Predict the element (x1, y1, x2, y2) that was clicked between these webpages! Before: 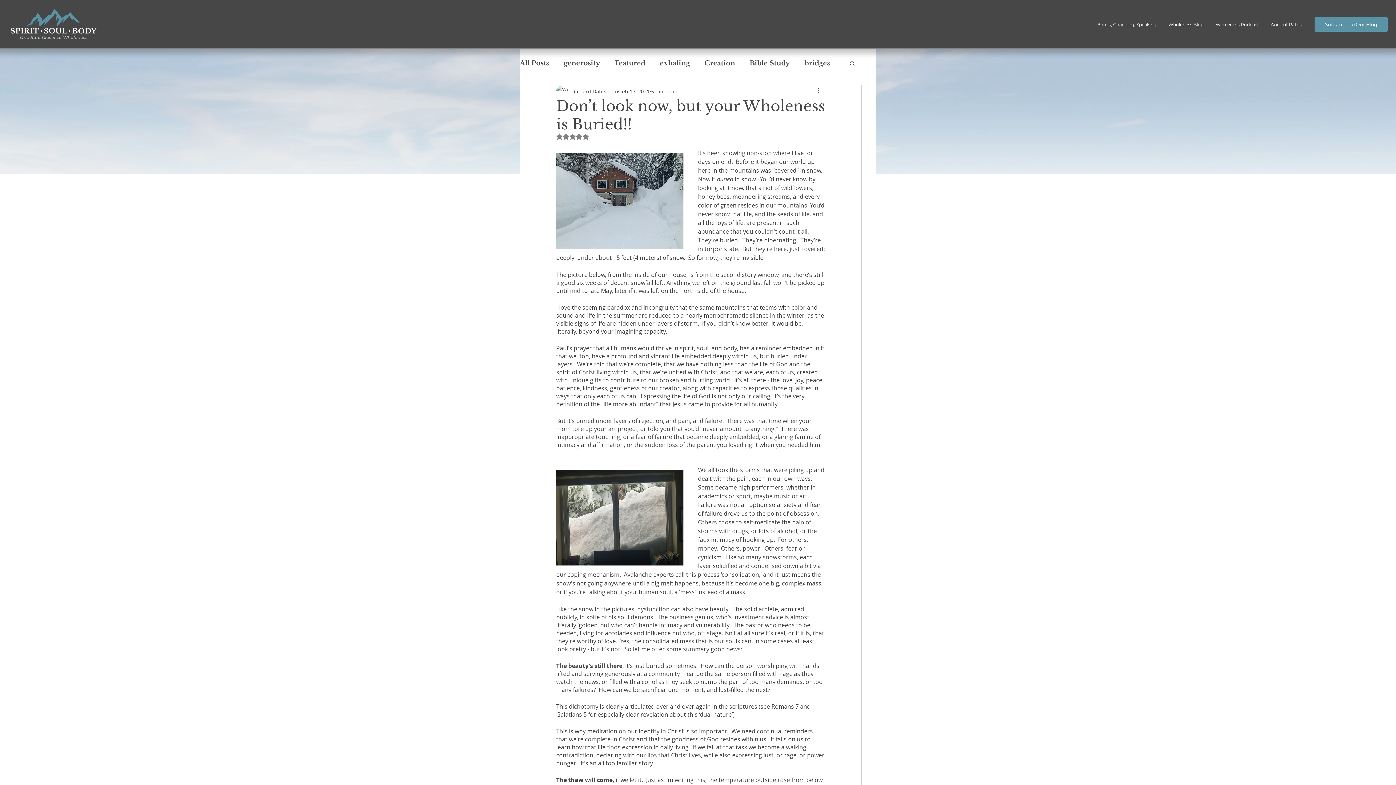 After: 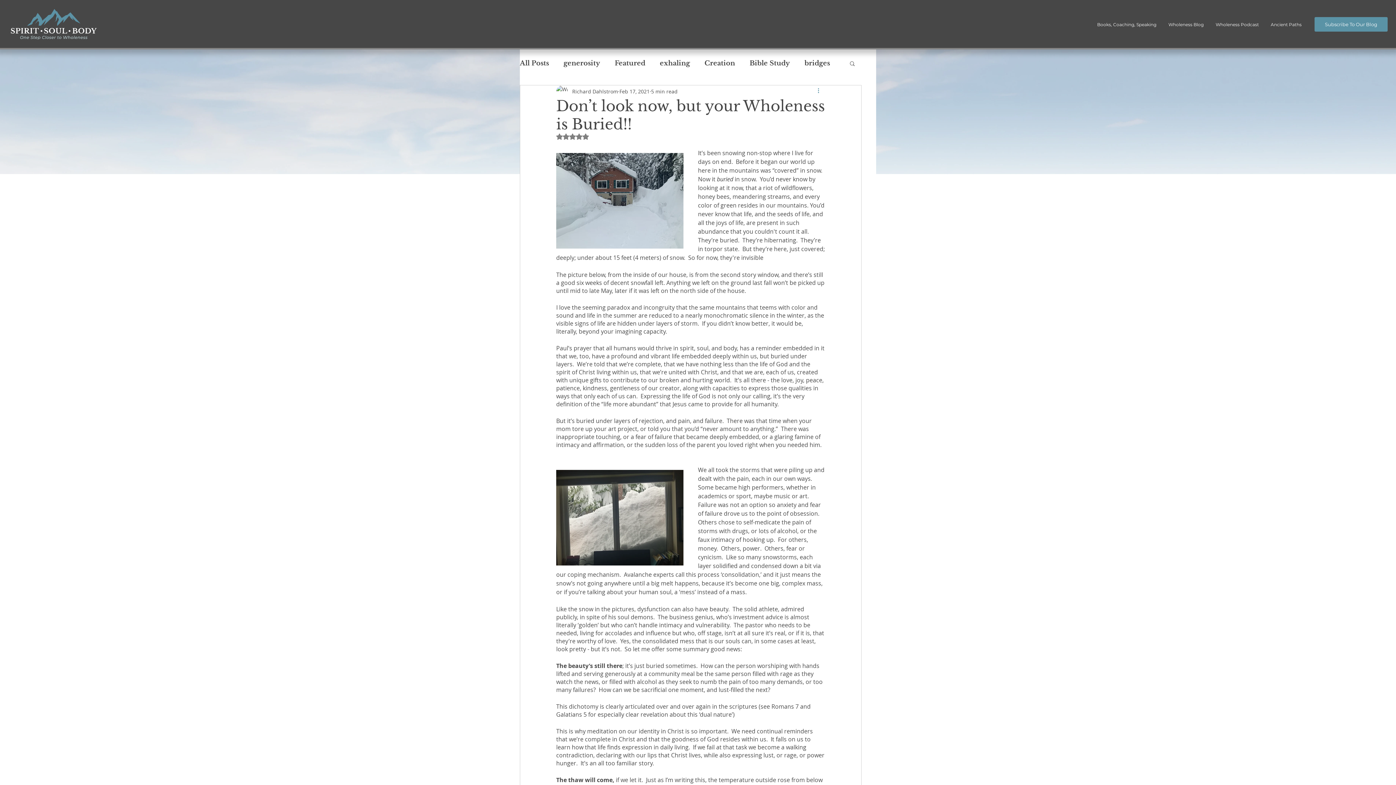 Action: bbox: (816, 86, 825, 95) label: More actions